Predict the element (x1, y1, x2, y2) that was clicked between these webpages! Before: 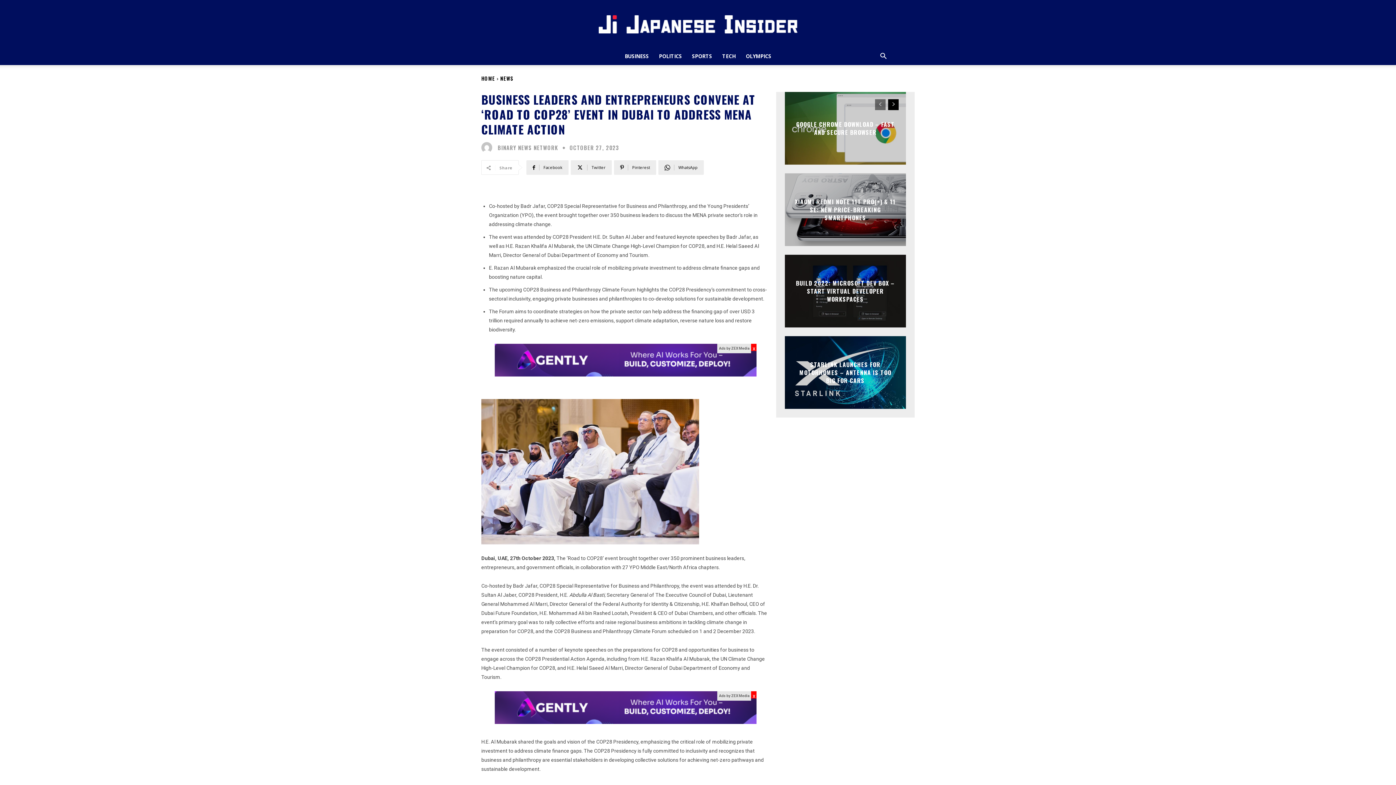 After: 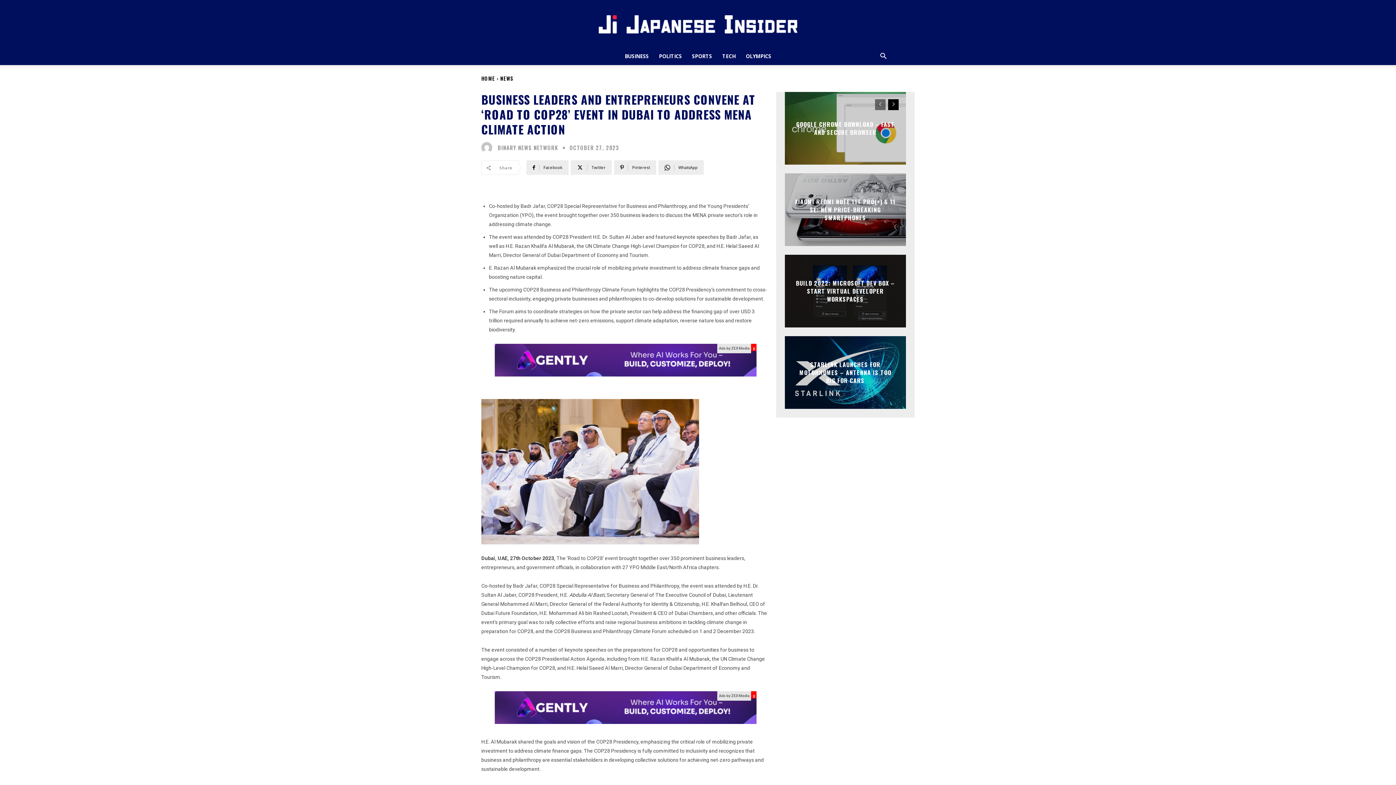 Action: label: prev-page bbox: (875, 99, 885, 110)